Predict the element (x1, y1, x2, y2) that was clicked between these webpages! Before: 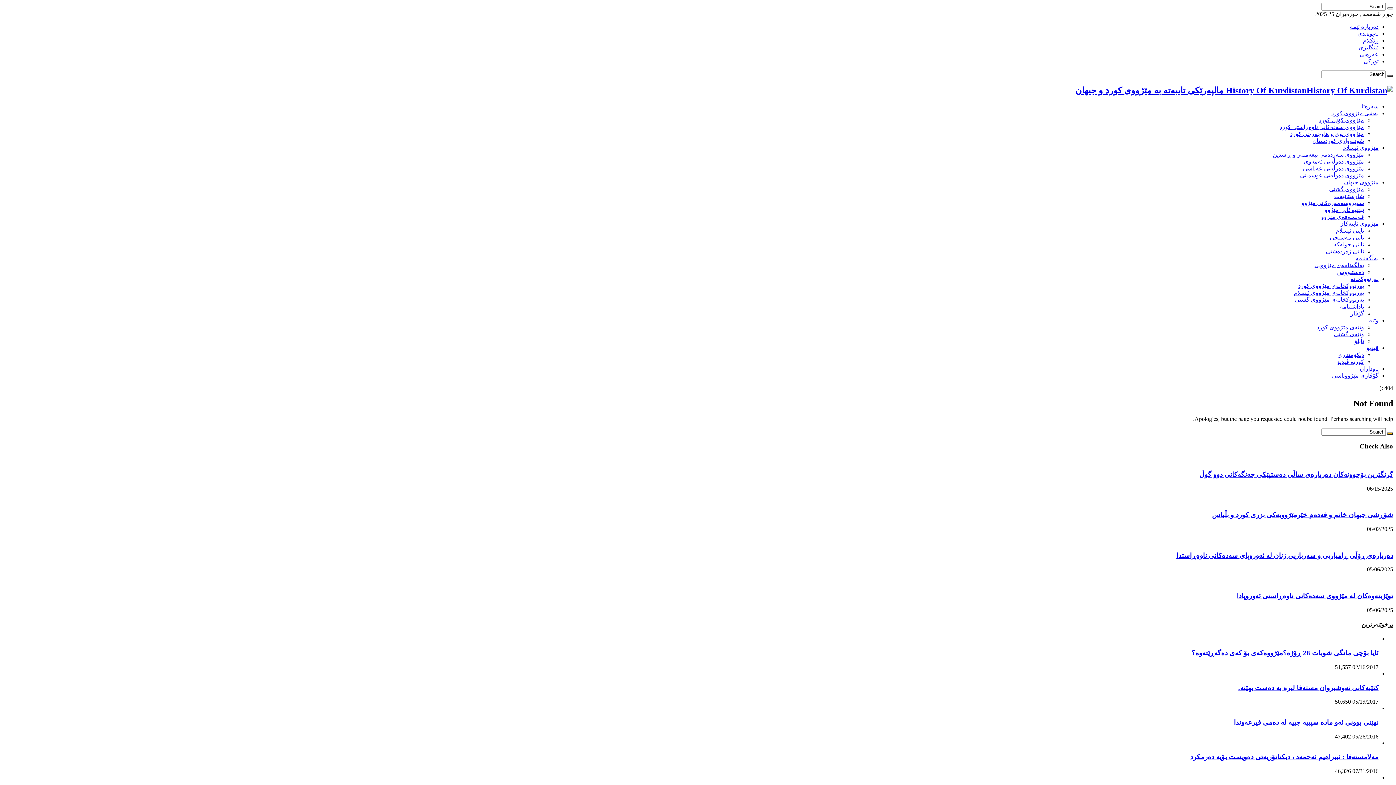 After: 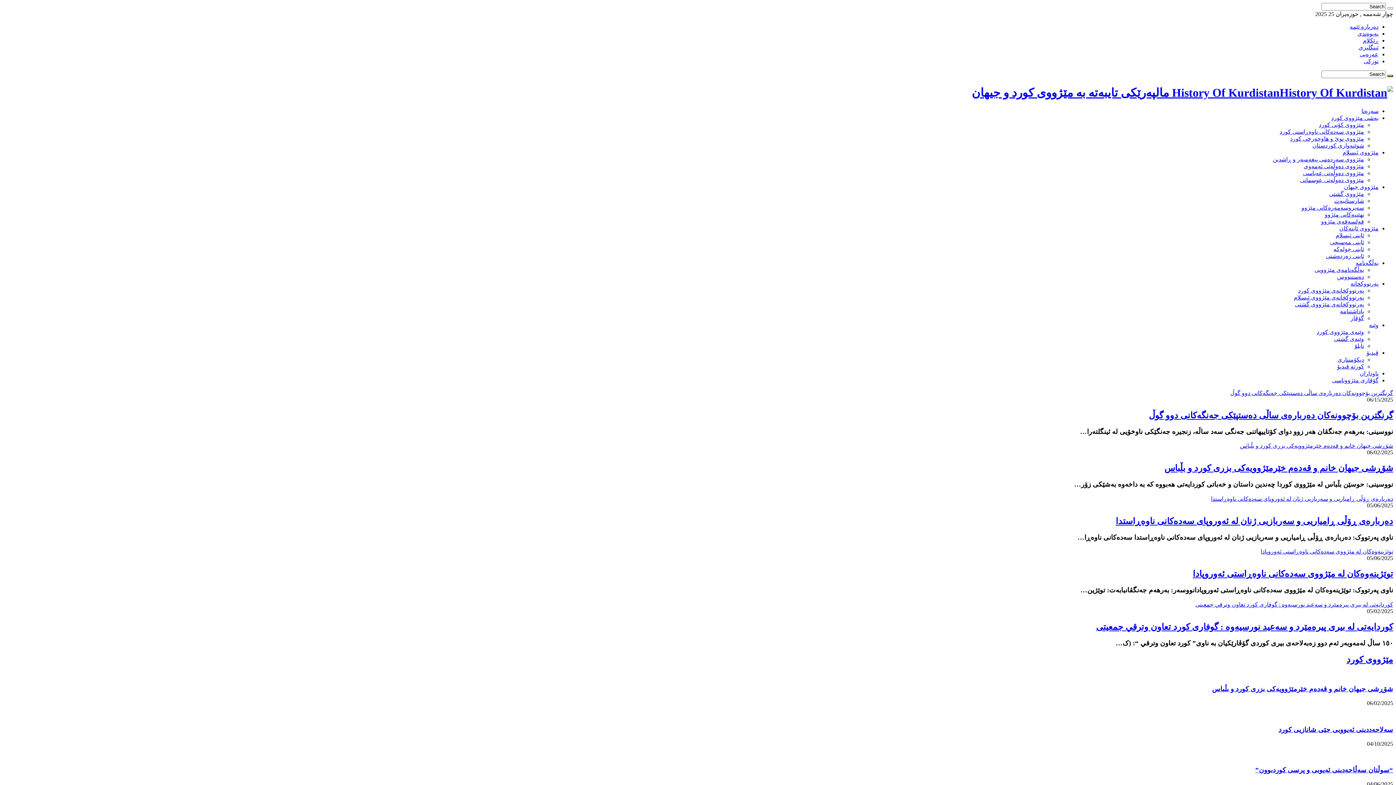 Action: bbox: (1075, 85, 1393, 95) label: History Of Kurdistan مالپه‌رێكی تایبه‌ته‌ به‌ مێژووی كورد و جیهان